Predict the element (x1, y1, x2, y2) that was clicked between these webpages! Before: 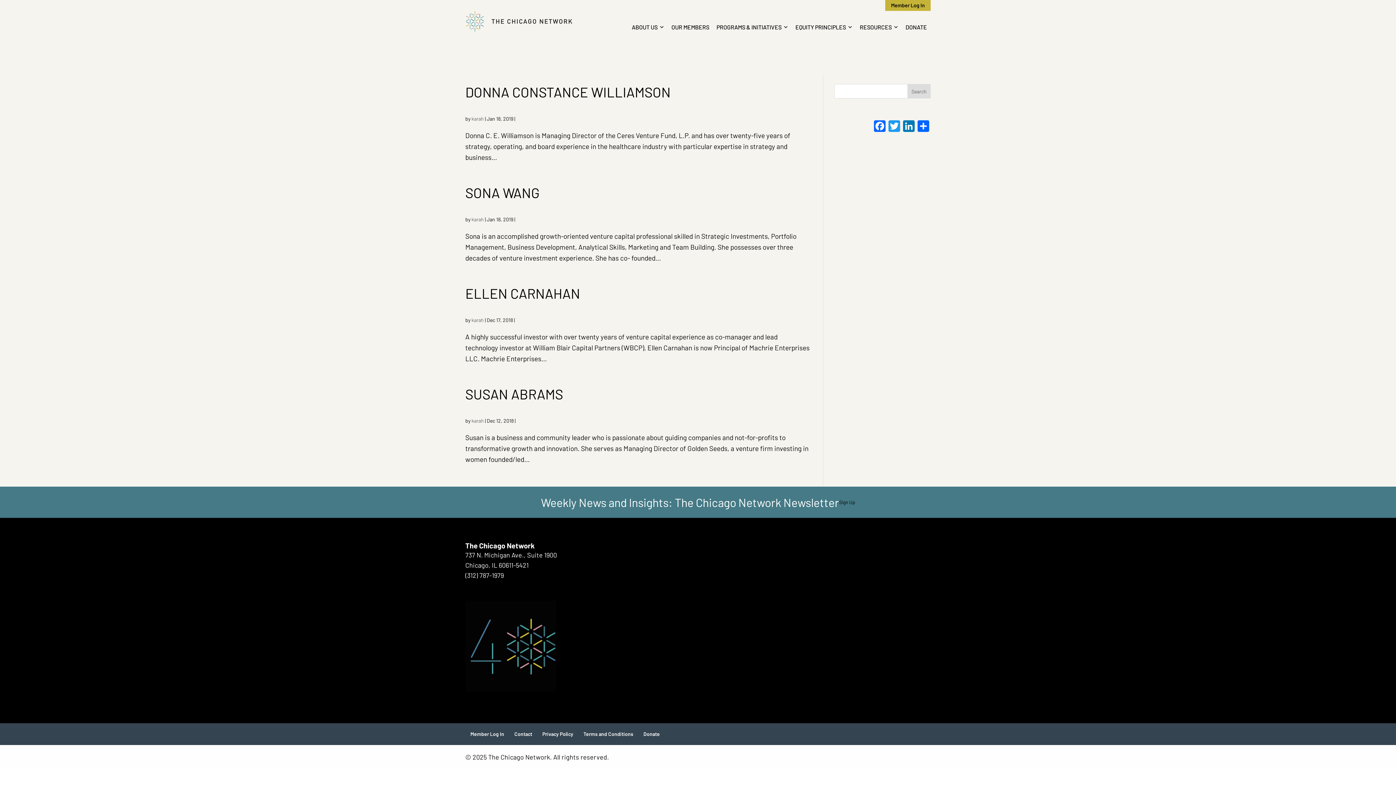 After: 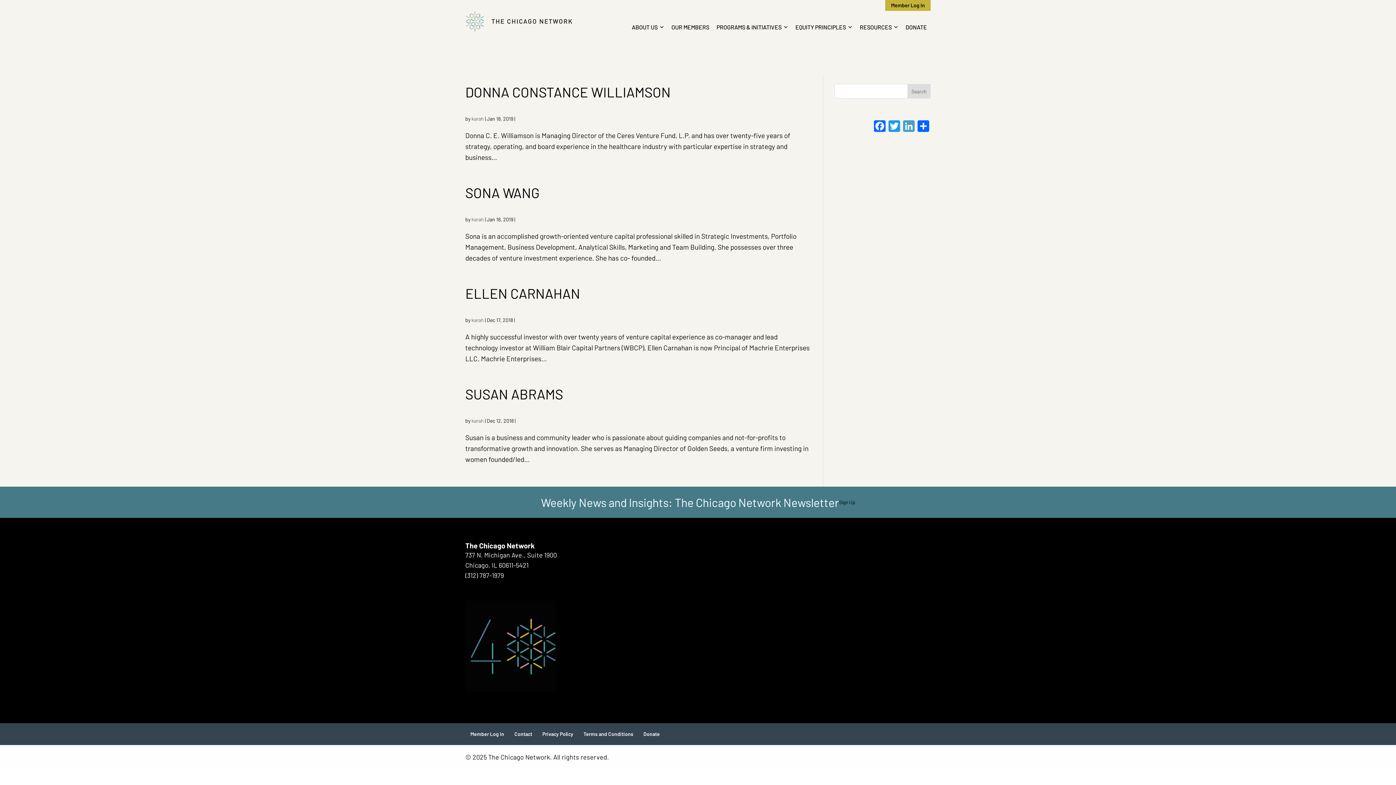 Action: label: LinkedIn bbox: (901, 120, 916, 133)